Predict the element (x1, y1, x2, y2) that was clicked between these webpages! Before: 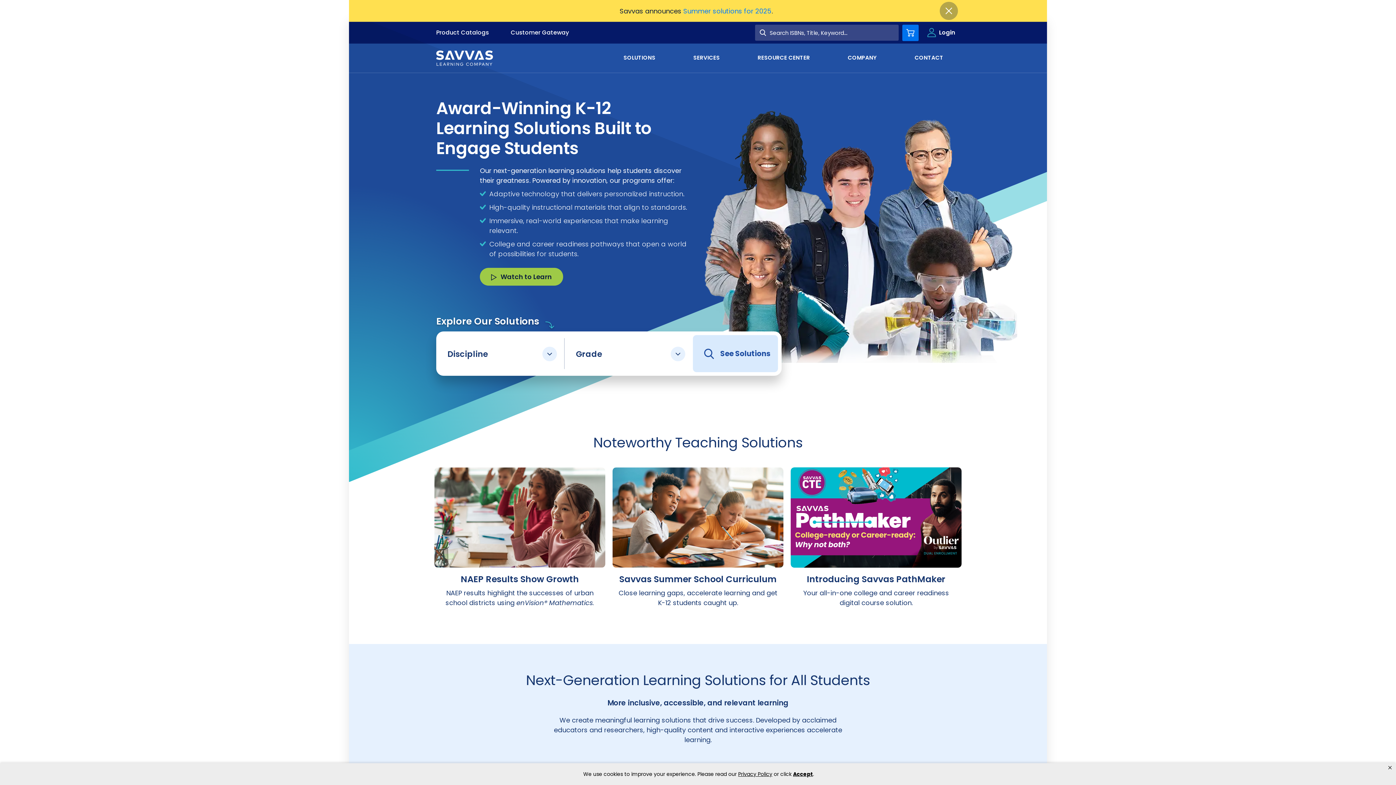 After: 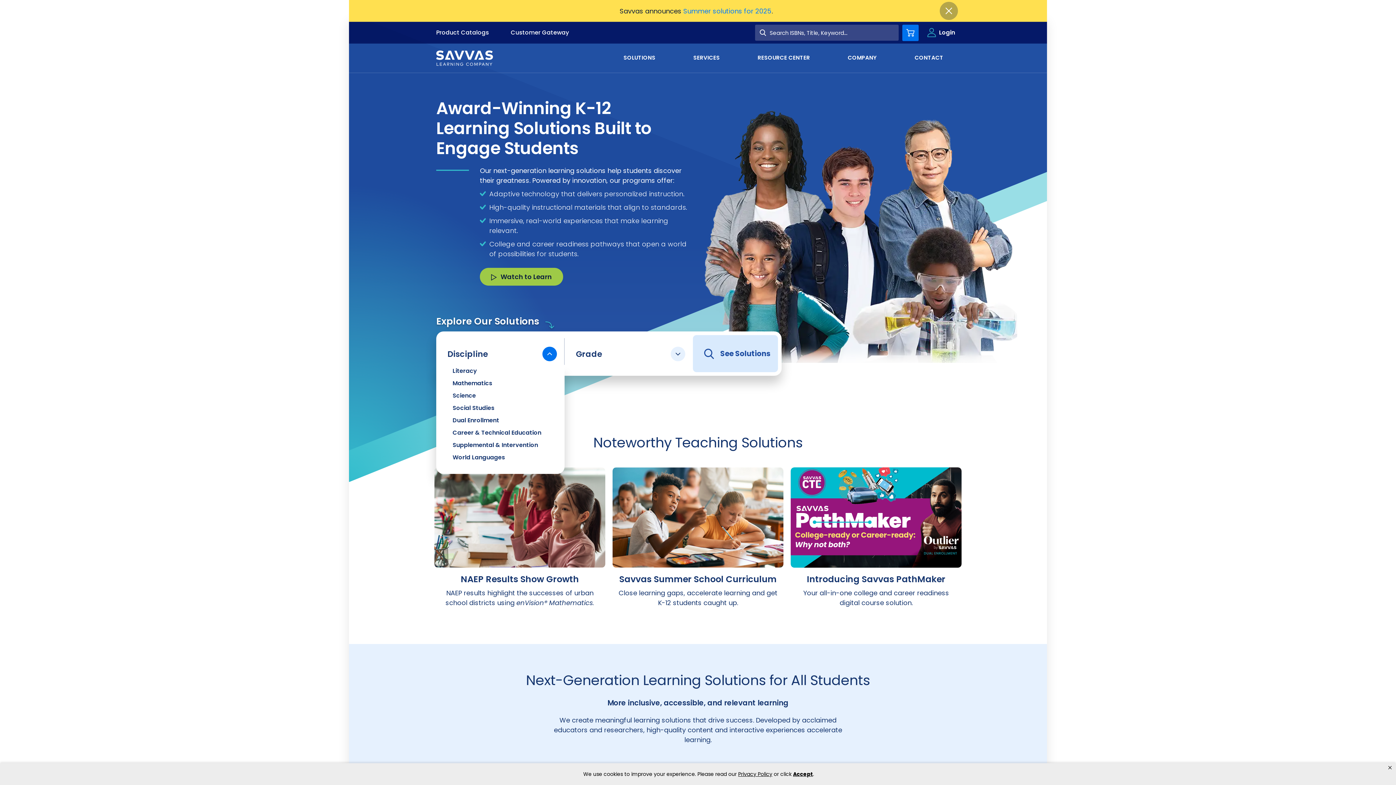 Action: label: Discipline bbox: (436, 335, 564, 372)